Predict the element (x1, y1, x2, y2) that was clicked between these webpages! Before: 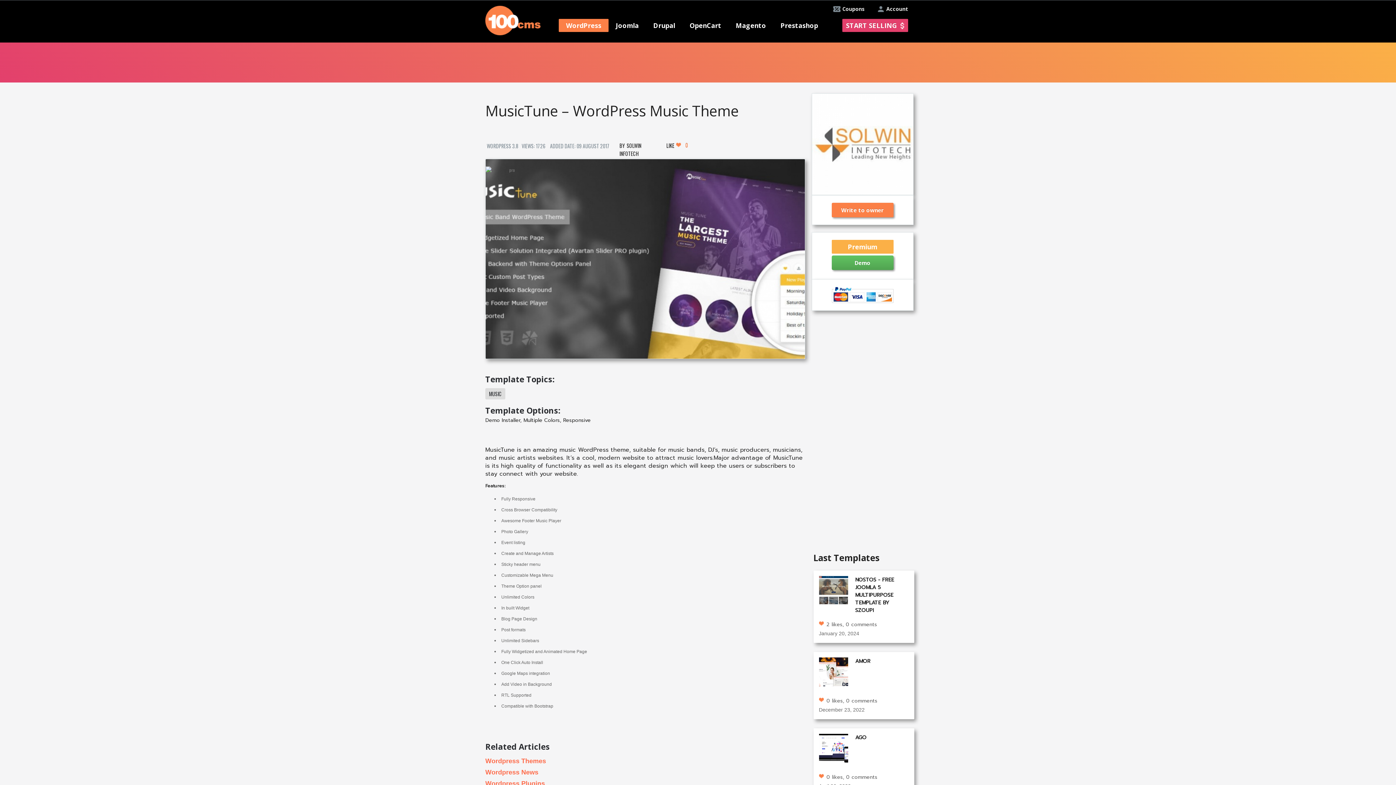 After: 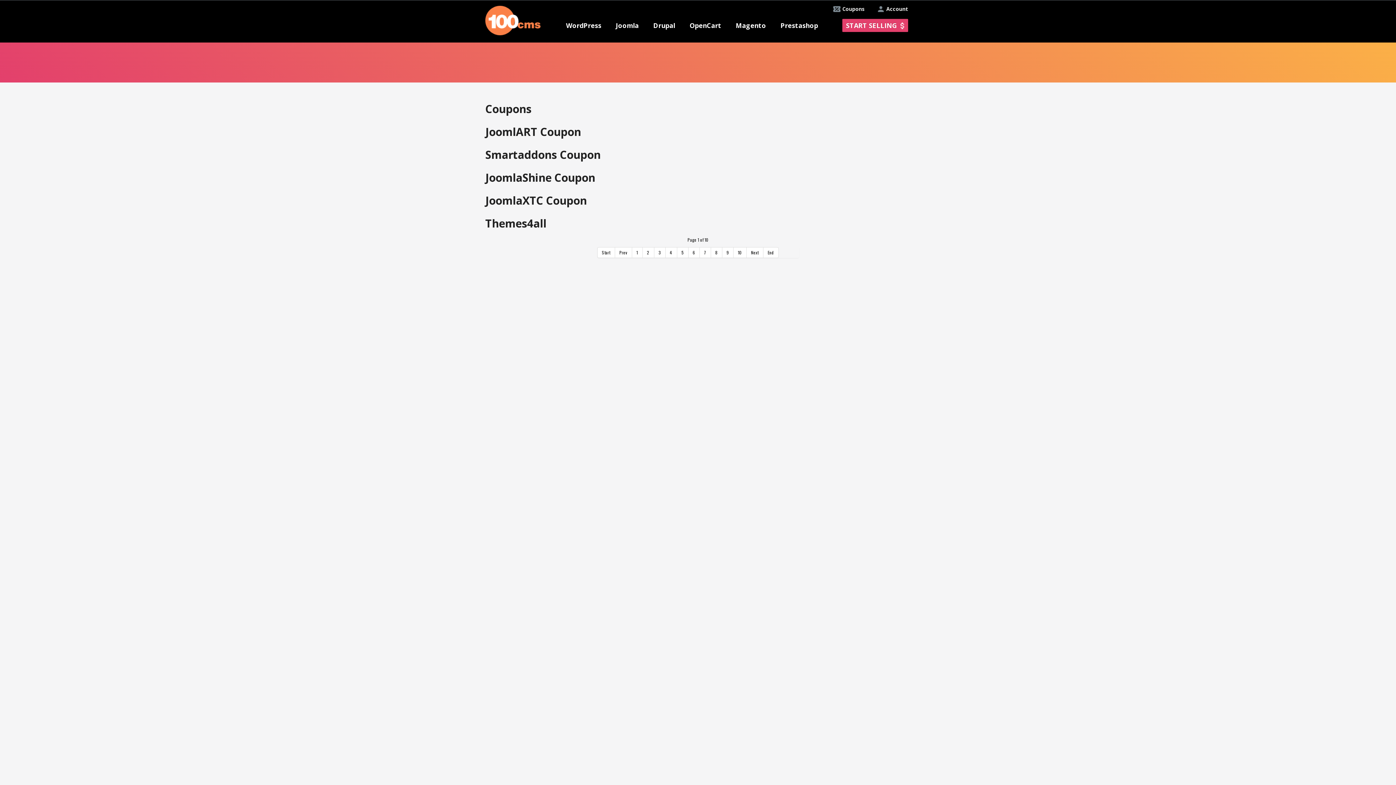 Action: label: Coupons bbox: (829, 2, 867, 12)